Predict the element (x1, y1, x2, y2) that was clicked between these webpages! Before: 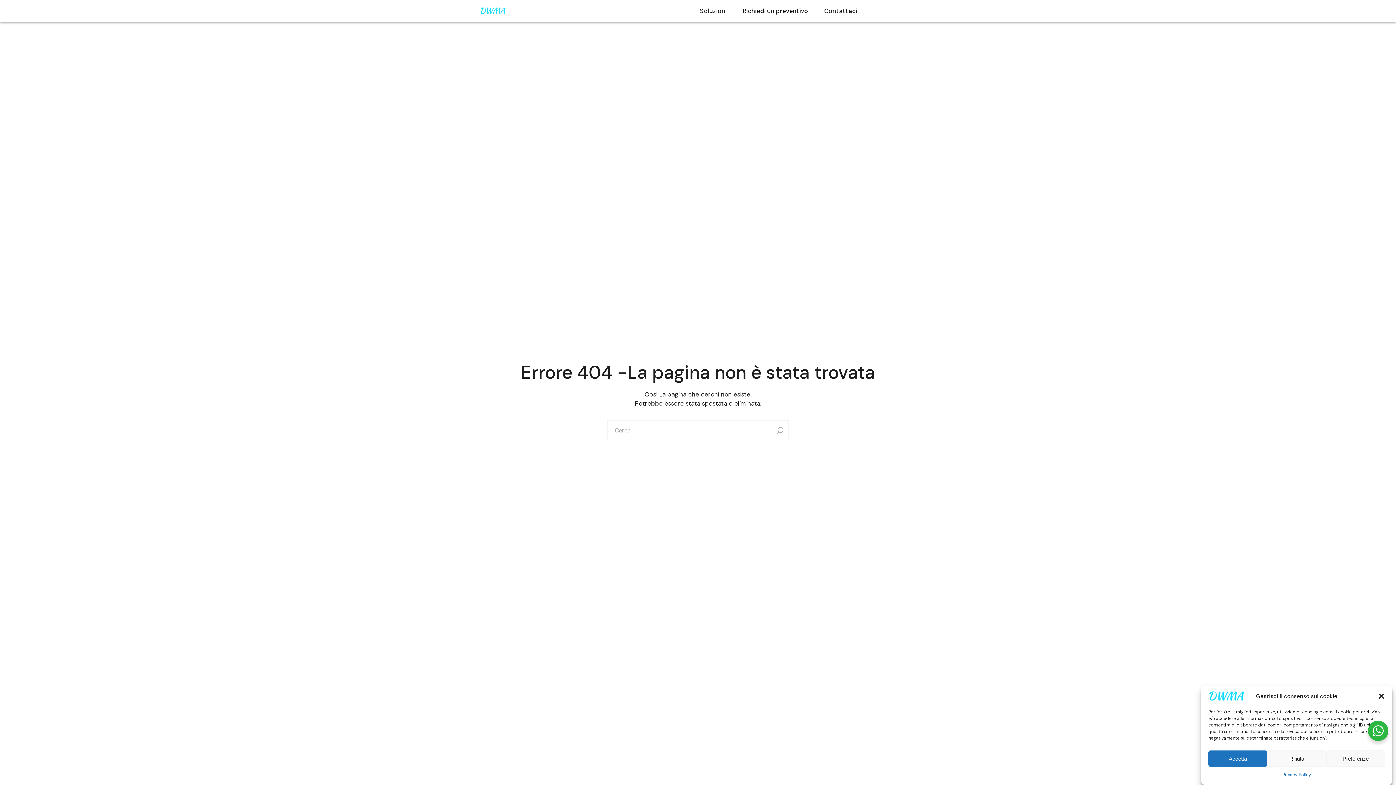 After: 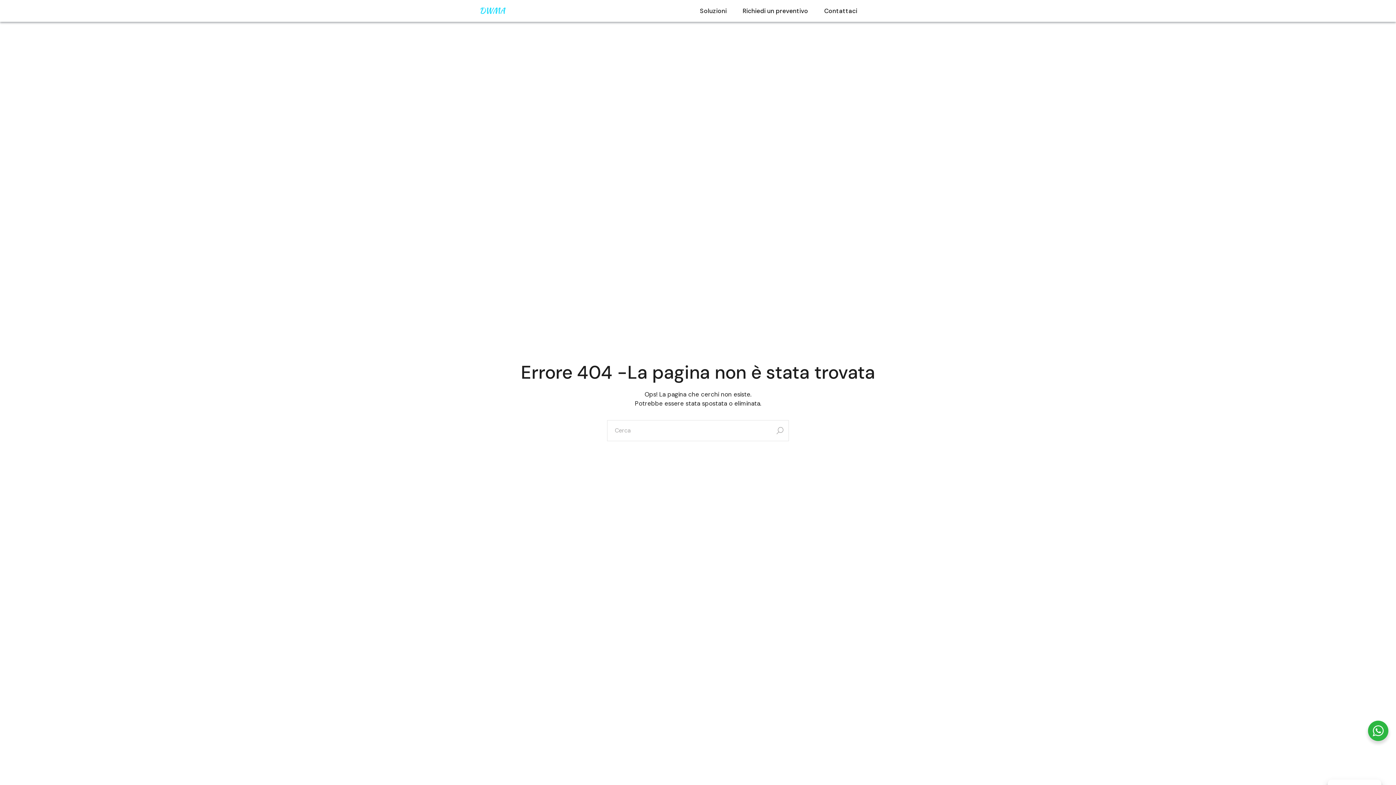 Action: bbox: (1208, 750, 1267, 767) label: Accetta